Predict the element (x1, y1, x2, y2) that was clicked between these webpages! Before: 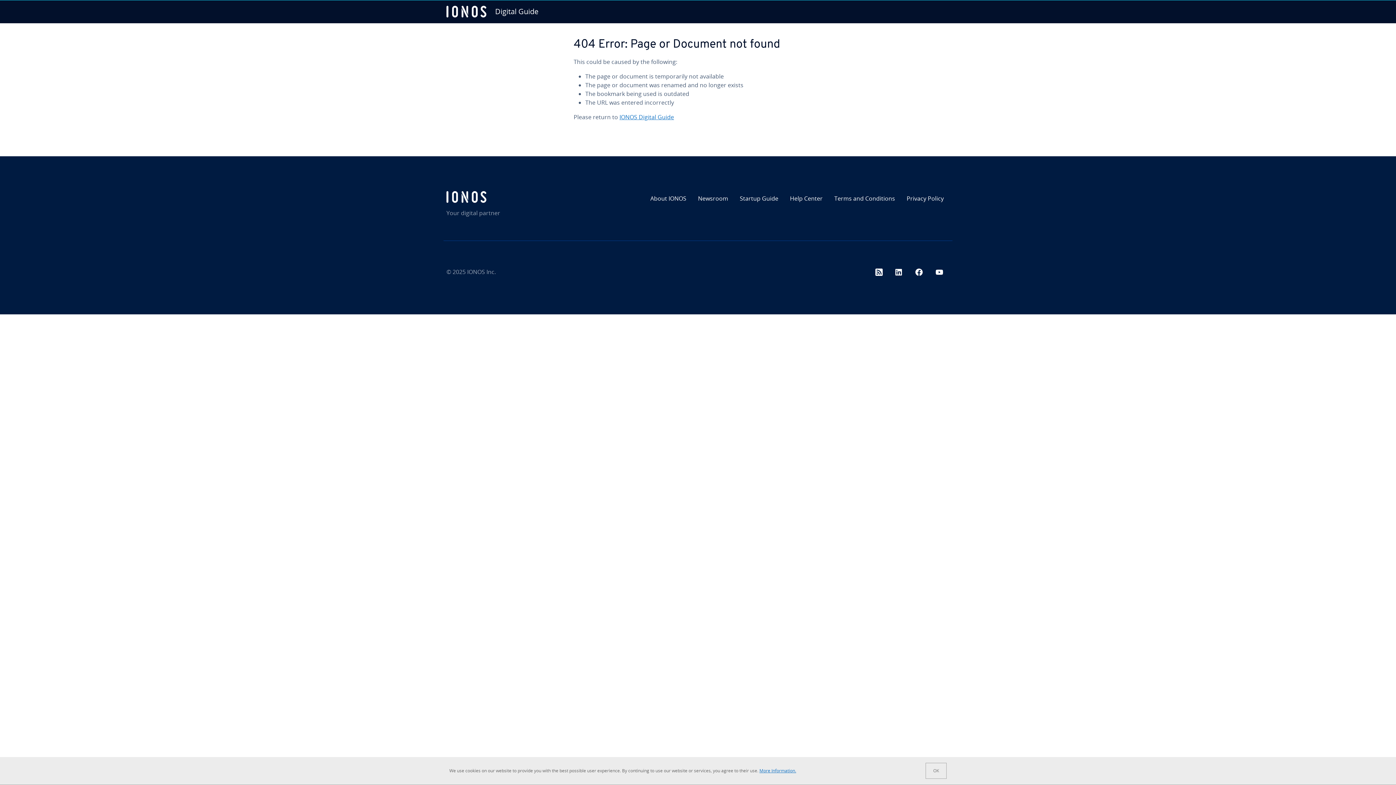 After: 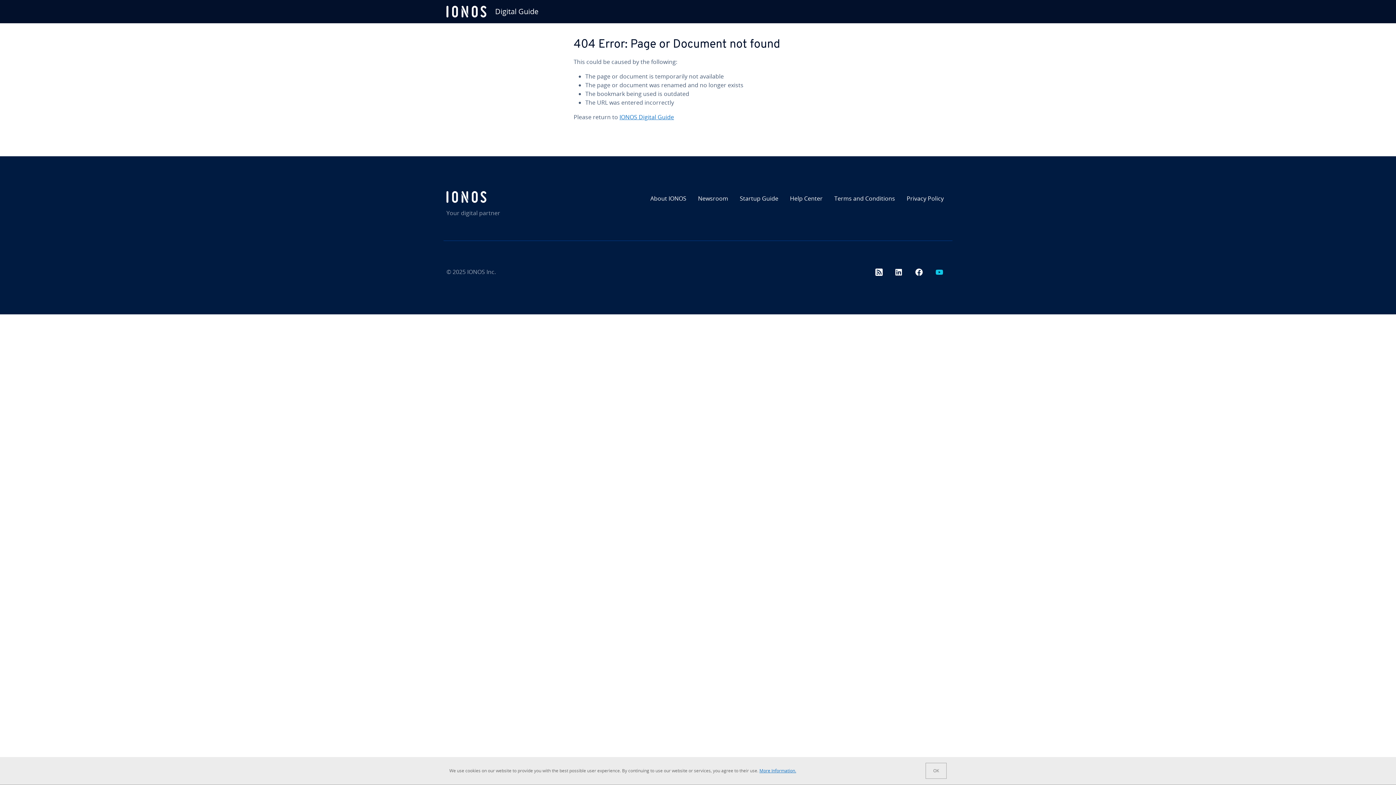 Action: bbox: (929, 264, 949, 279) label: YouTube